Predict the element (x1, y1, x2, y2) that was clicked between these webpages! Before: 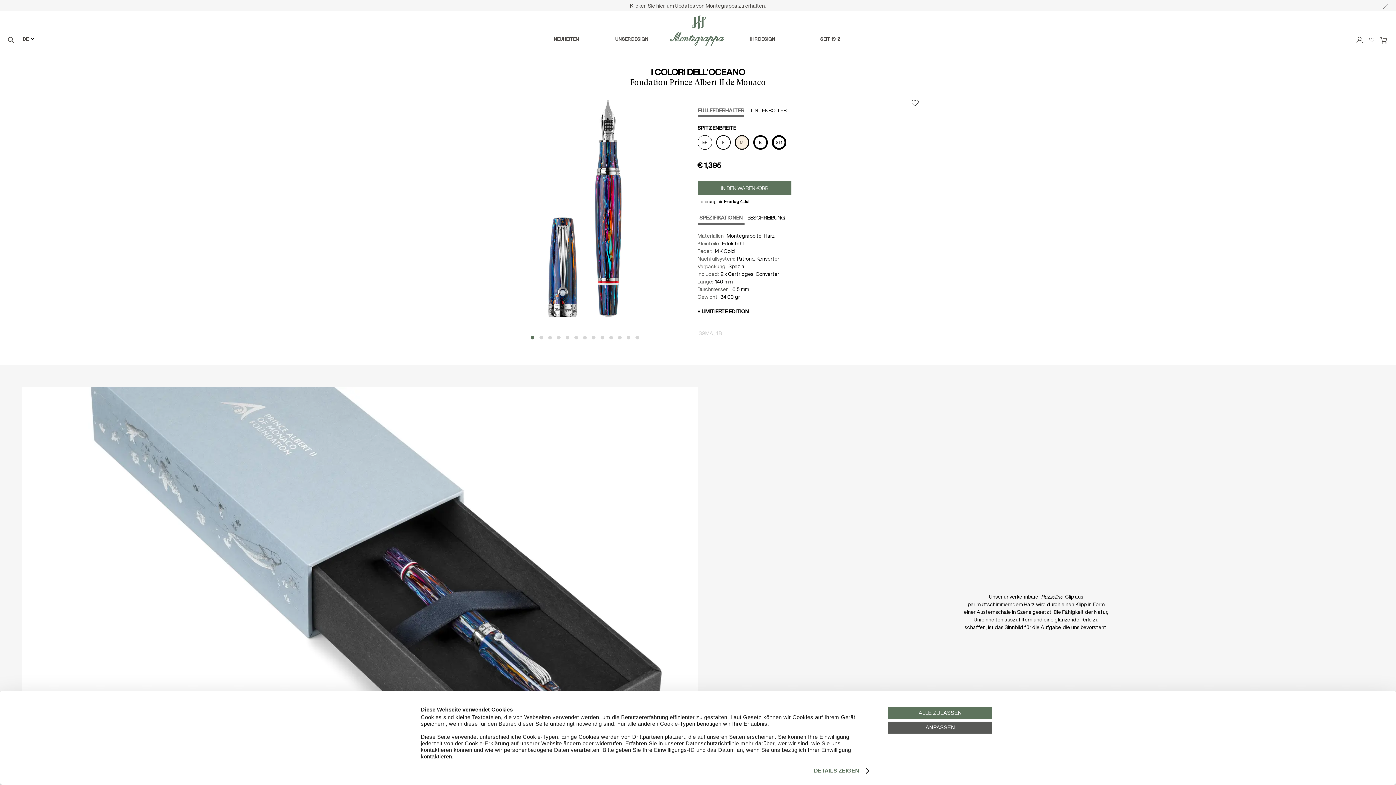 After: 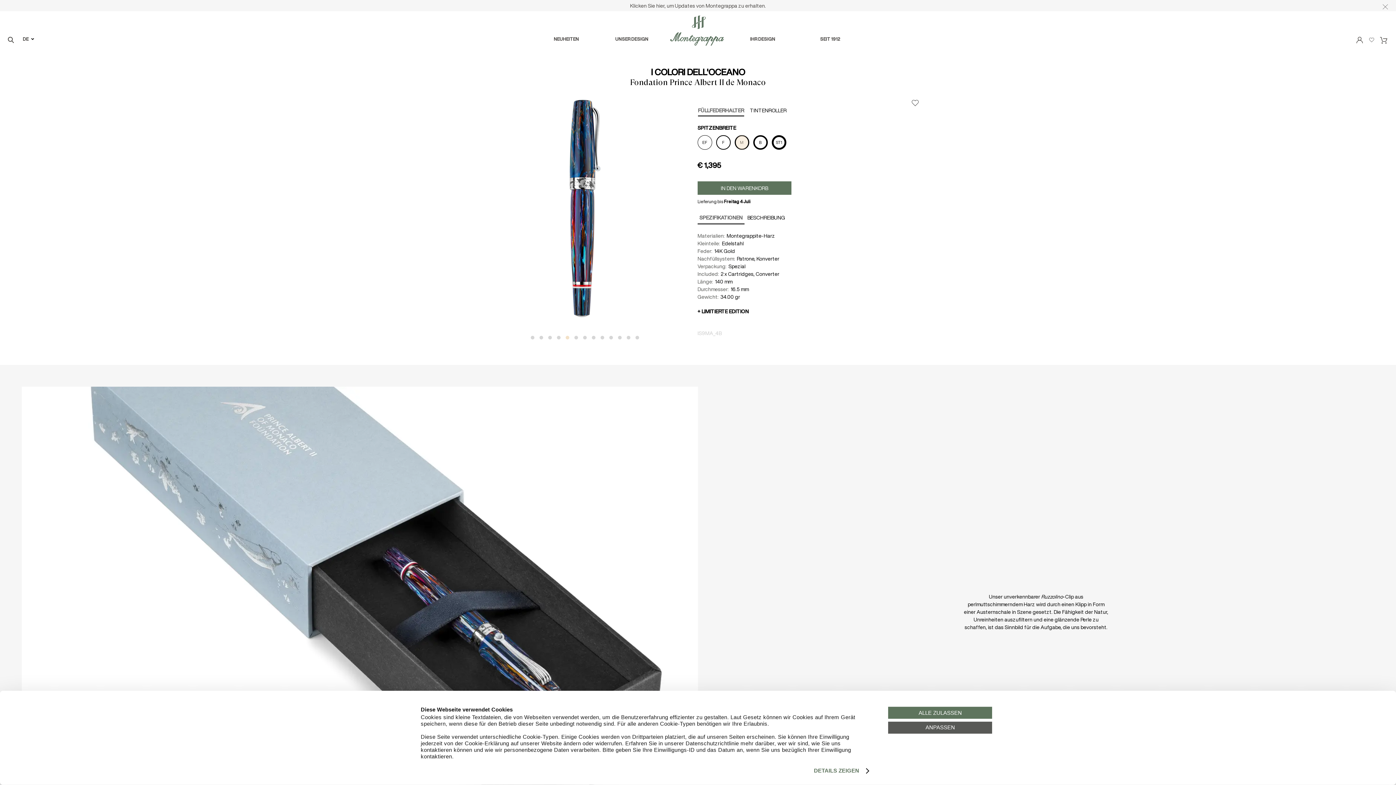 Action: bbox: (563, 334, 572, 341)